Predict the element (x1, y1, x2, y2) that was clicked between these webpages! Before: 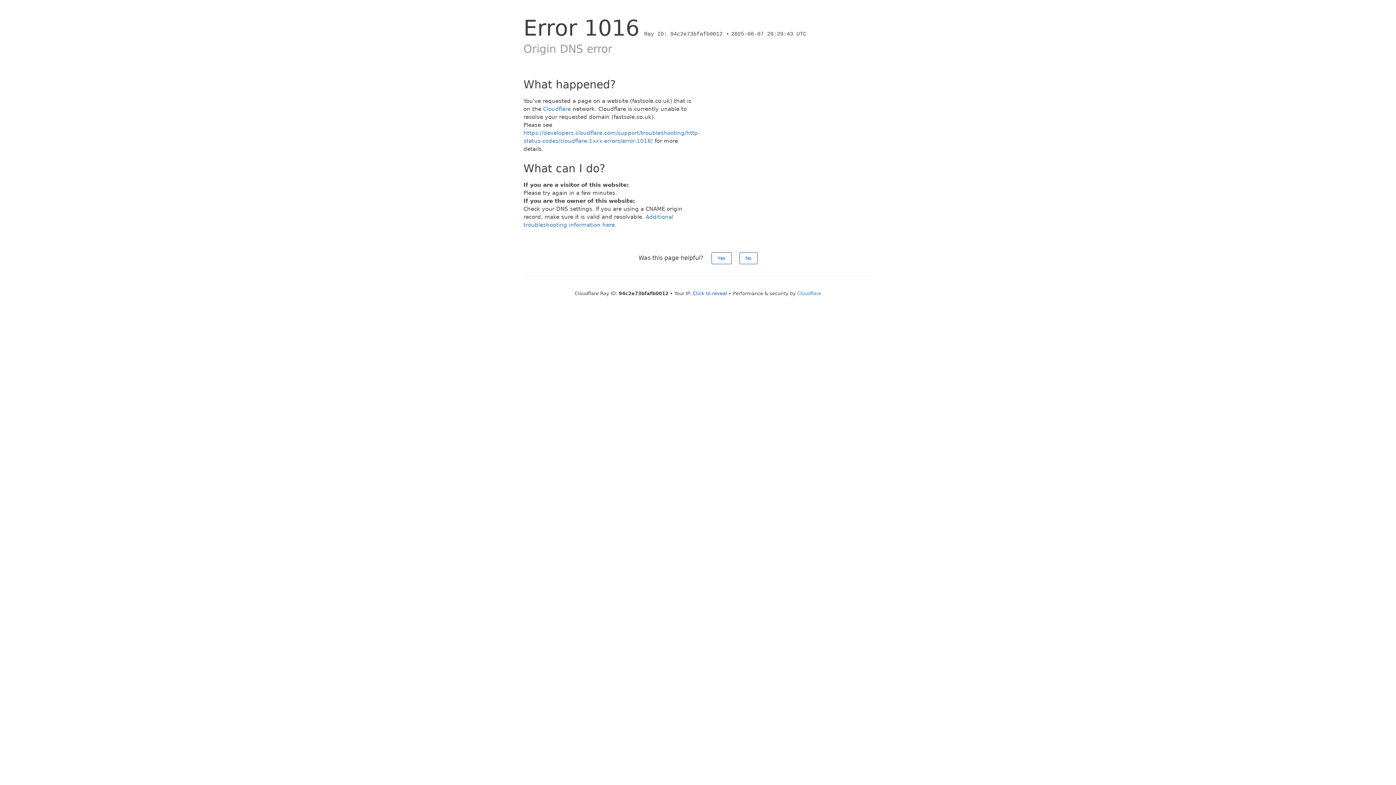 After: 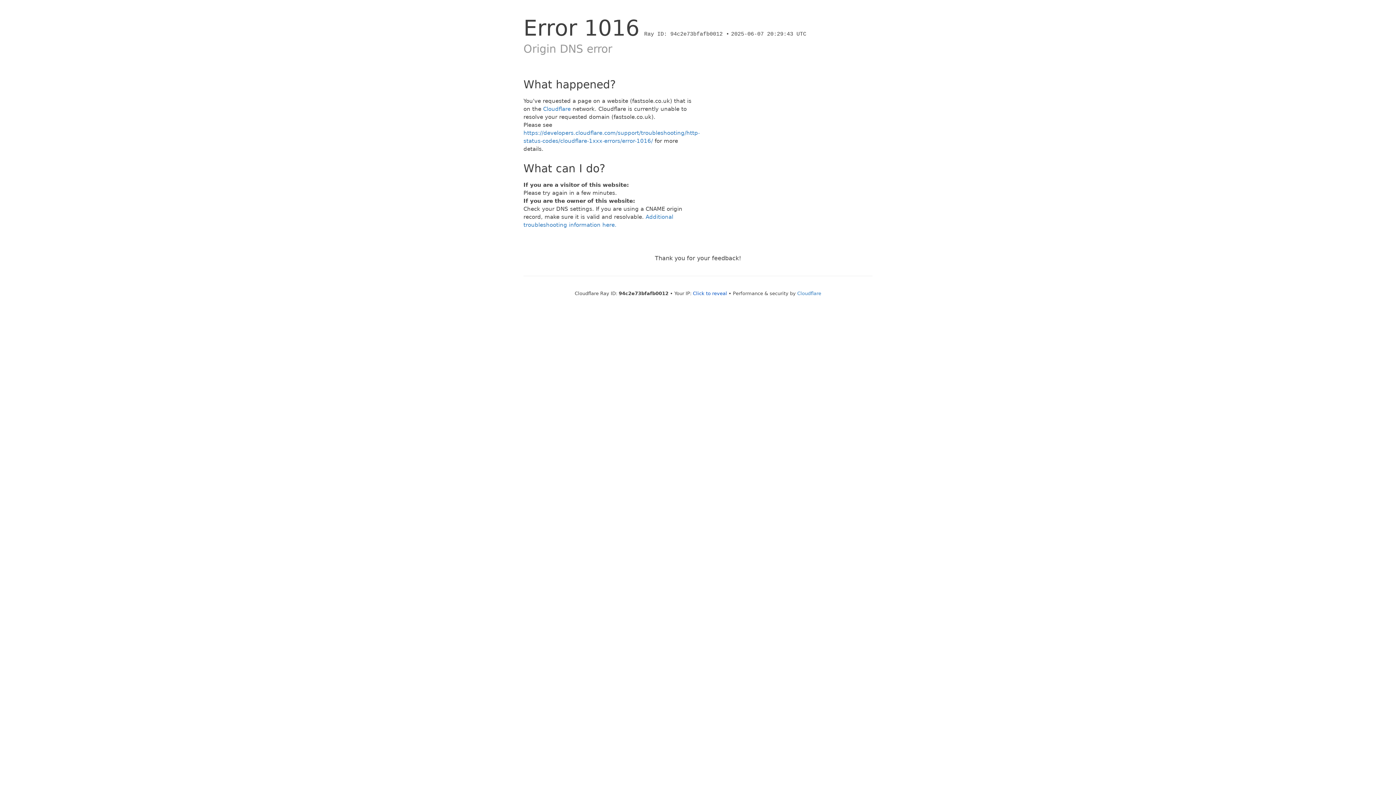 Action: label: No bbox: (739, 252, 757, 264)